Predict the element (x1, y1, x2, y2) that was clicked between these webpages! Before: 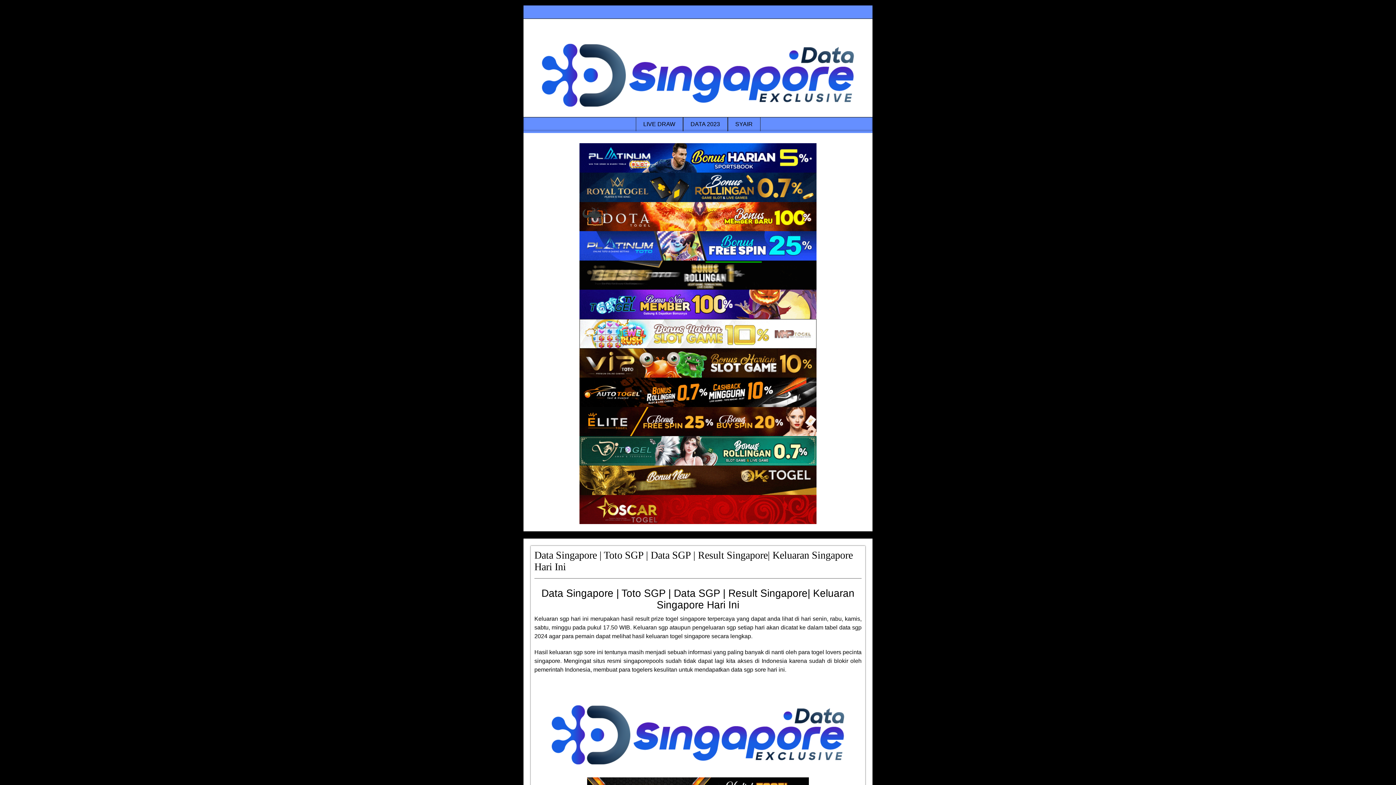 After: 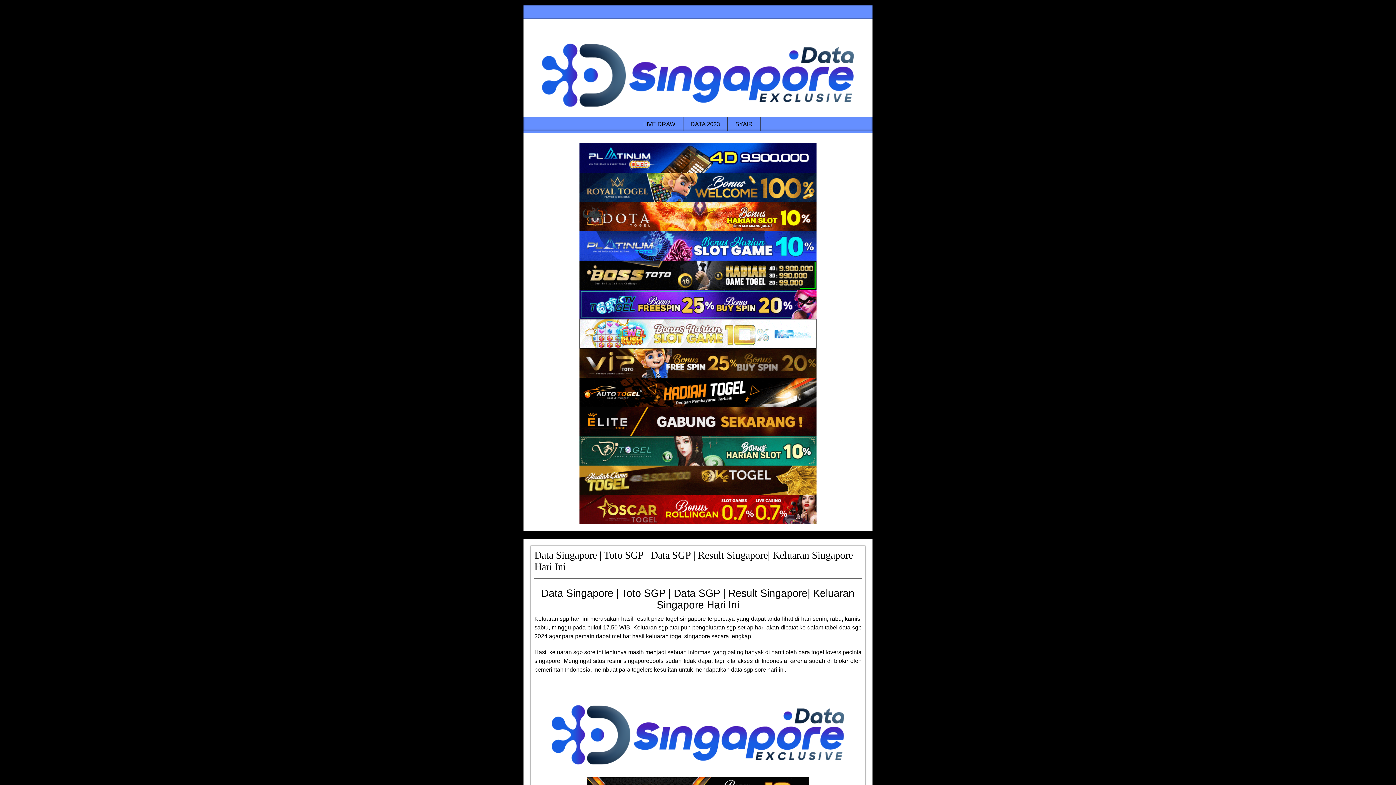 Action: bbox: (579, 143, 816, 172) label: Data Singapore Terakurat